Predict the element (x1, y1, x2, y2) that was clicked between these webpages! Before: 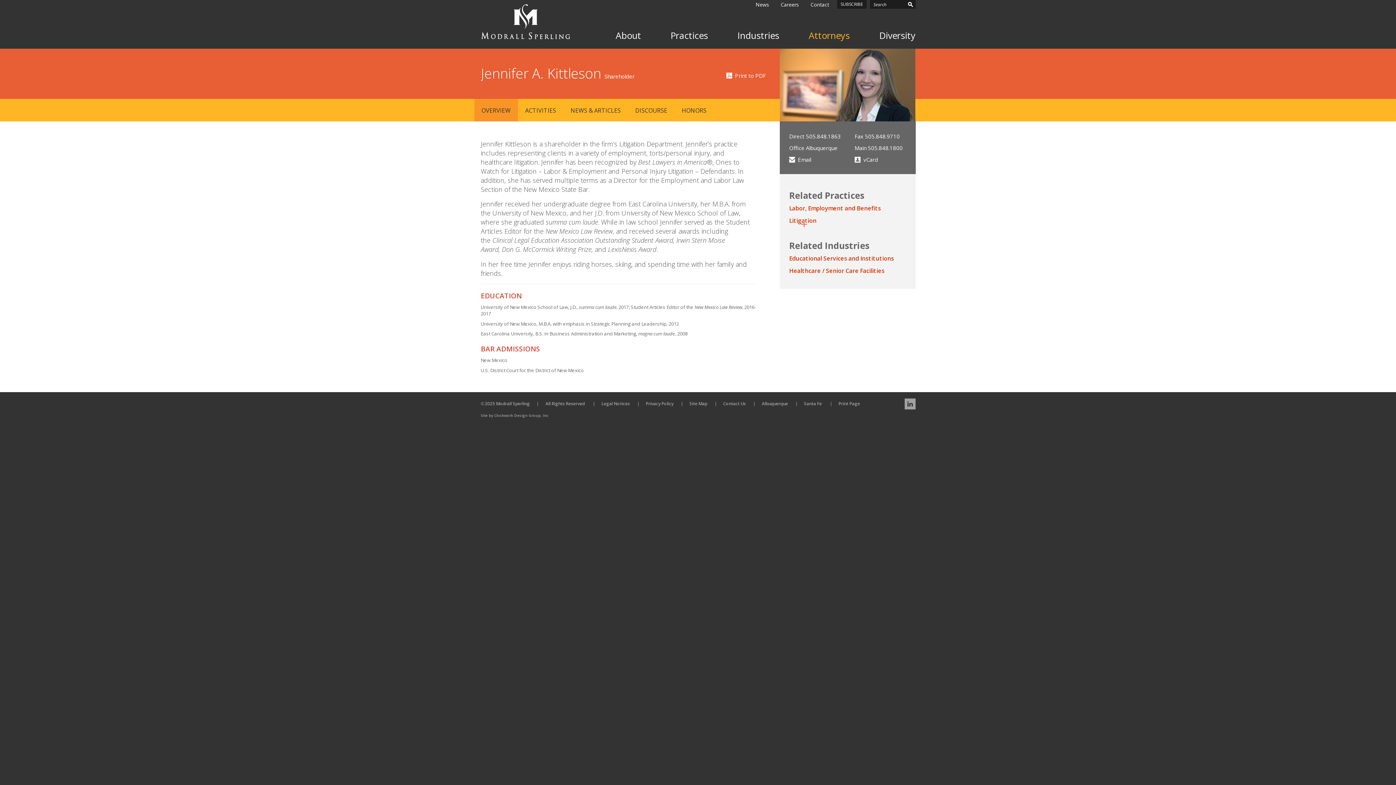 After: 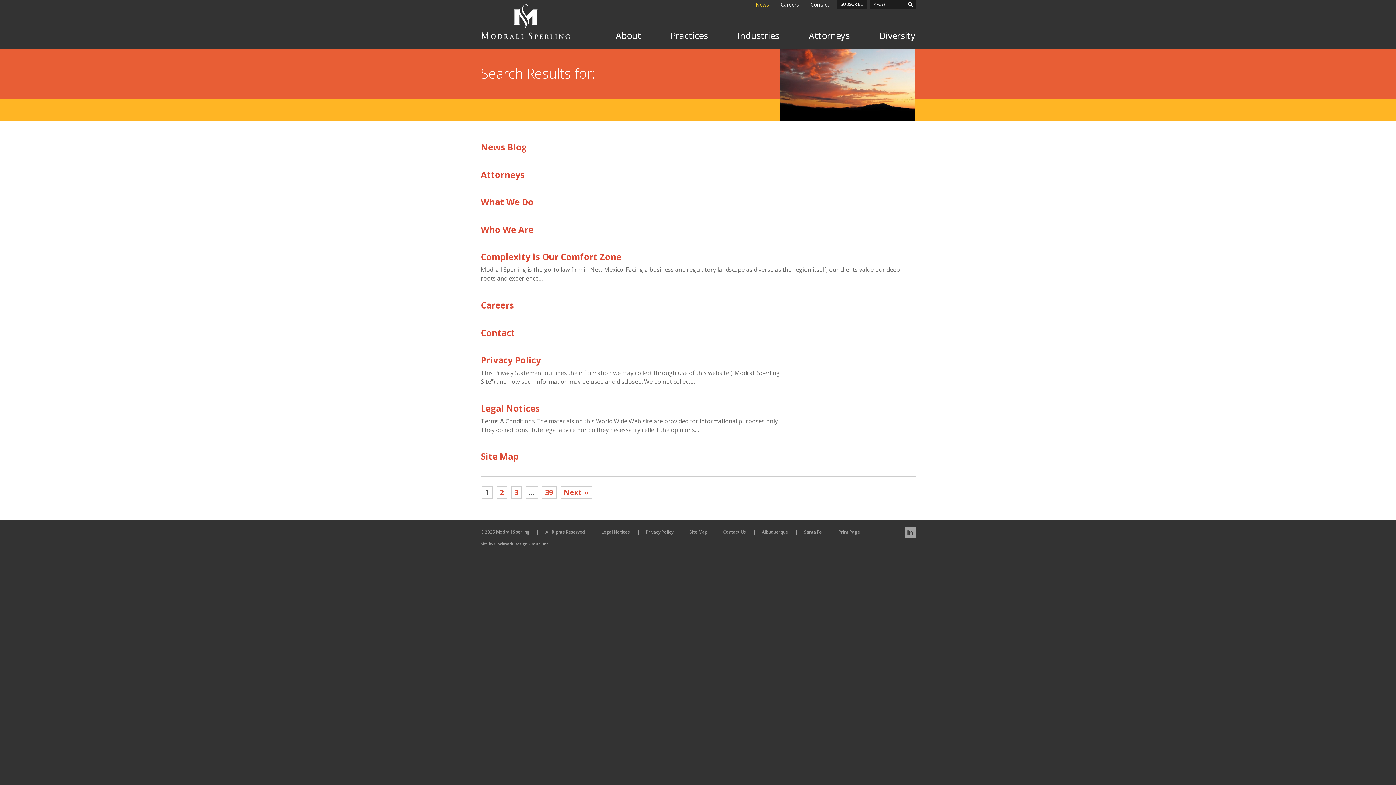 Action: label: Search bbox: (906, 0, 915, 8)